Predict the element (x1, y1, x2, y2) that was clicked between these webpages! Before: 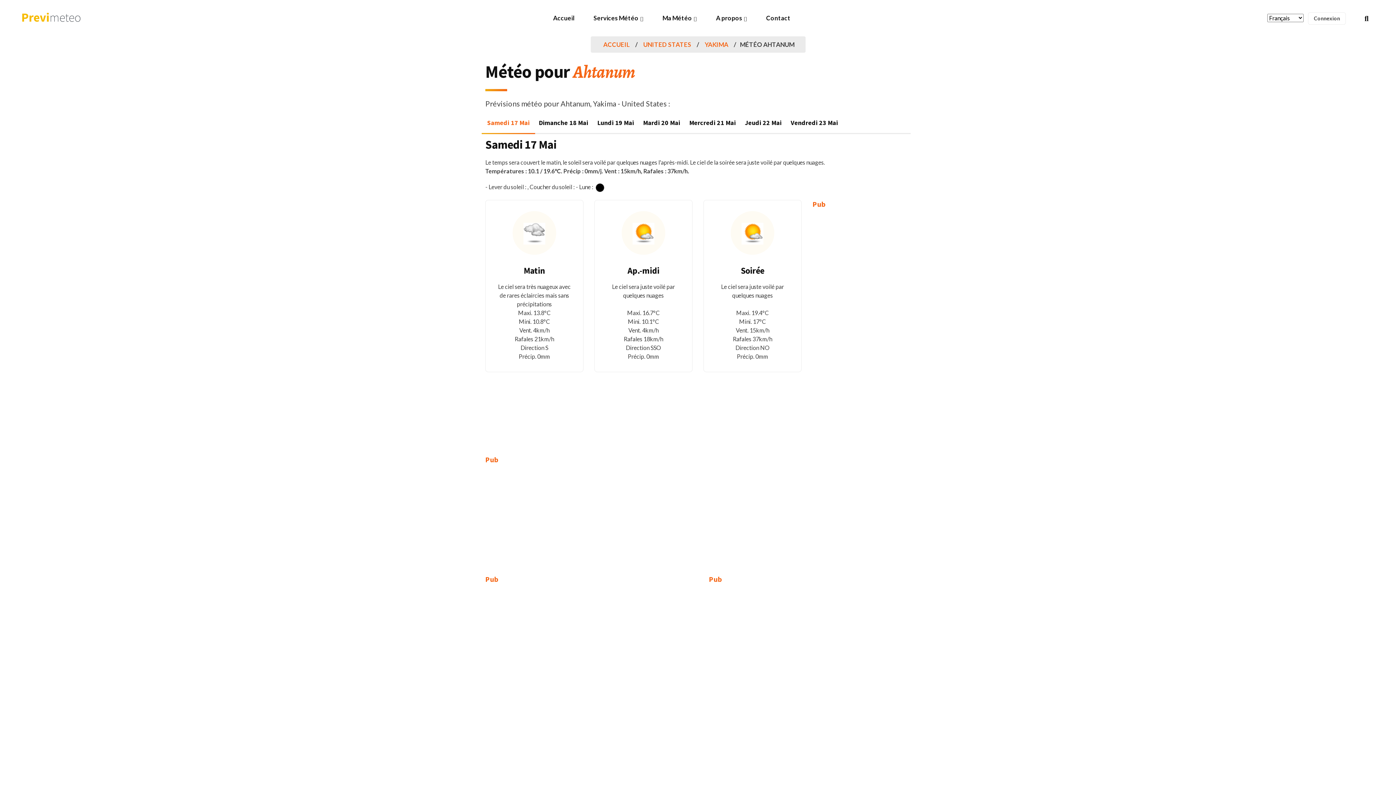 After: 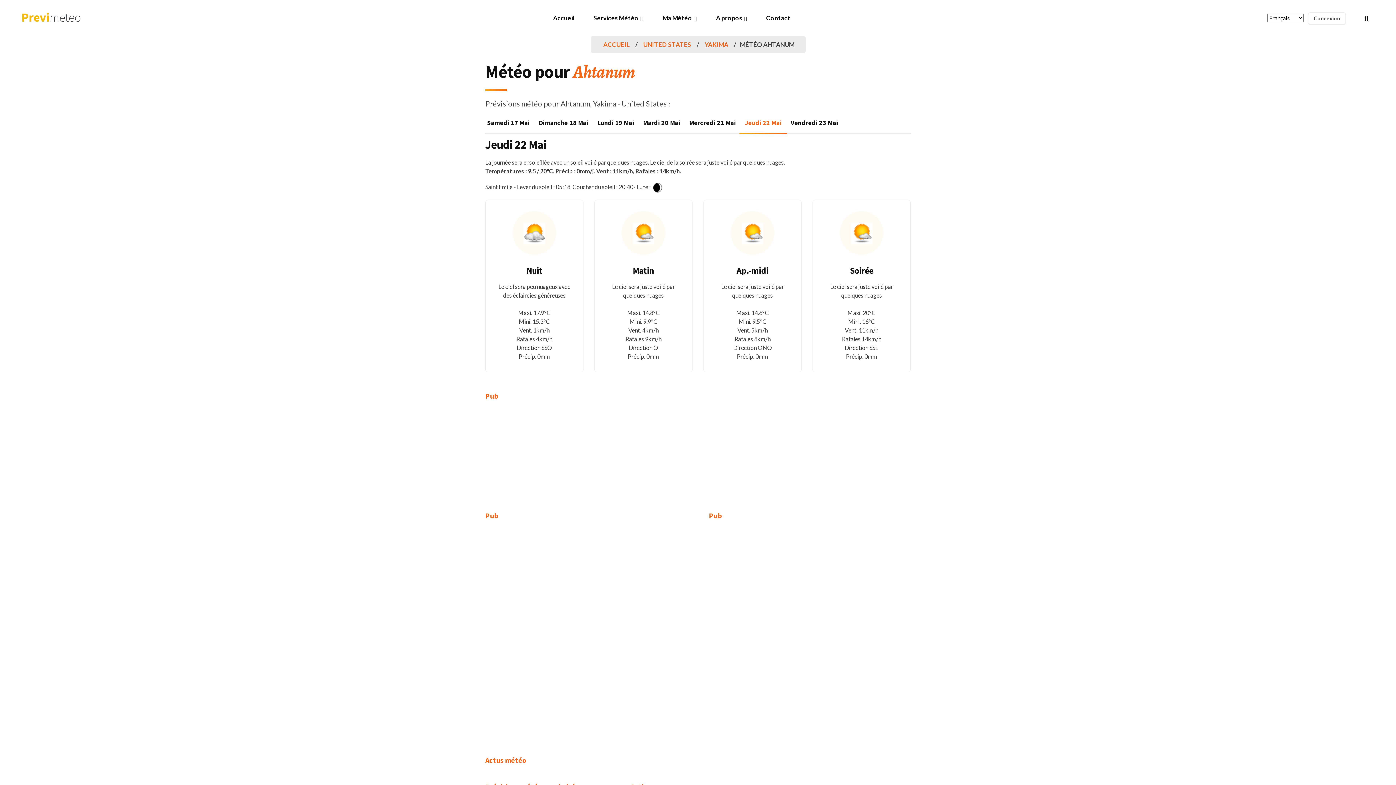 Action: bbox: (739, 112, 787, 133) label: Jeudi 22 Mai